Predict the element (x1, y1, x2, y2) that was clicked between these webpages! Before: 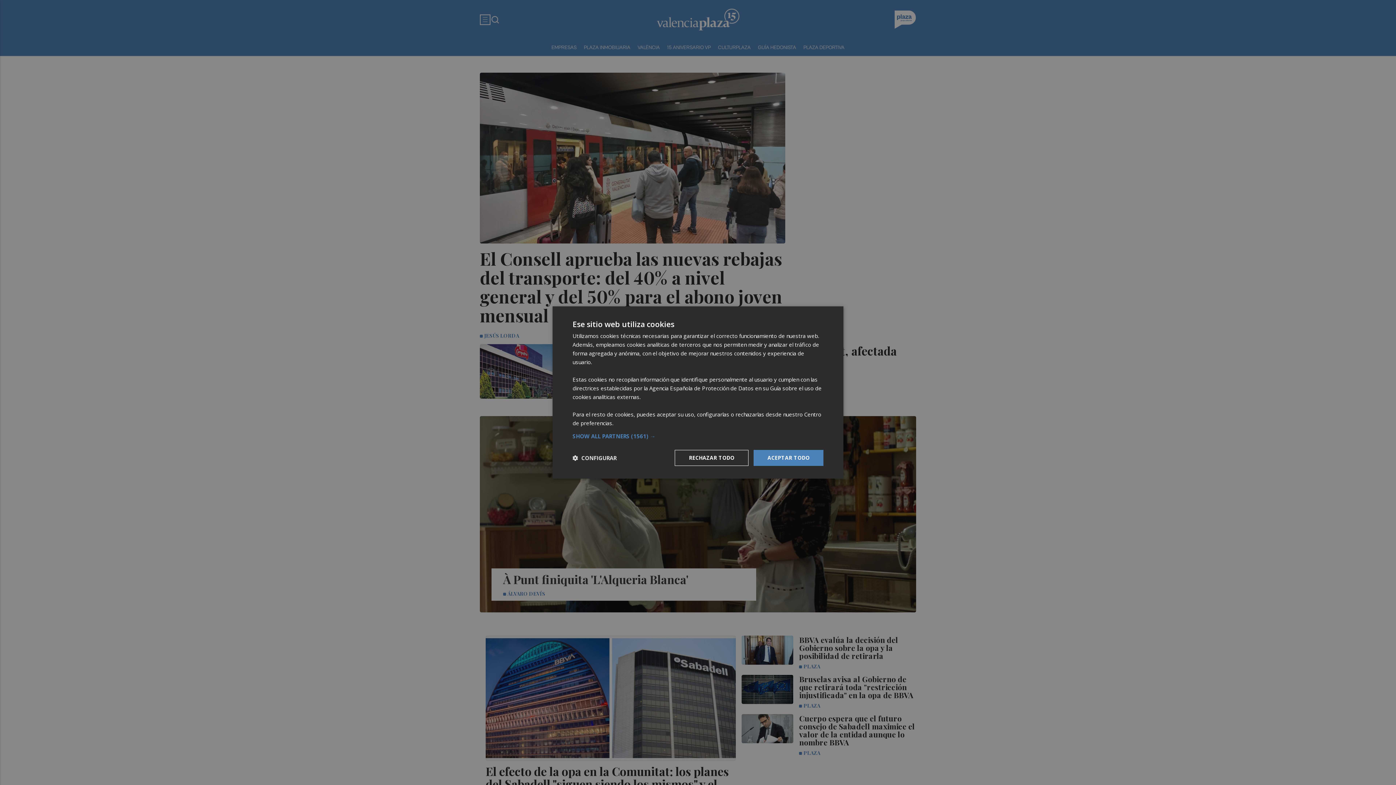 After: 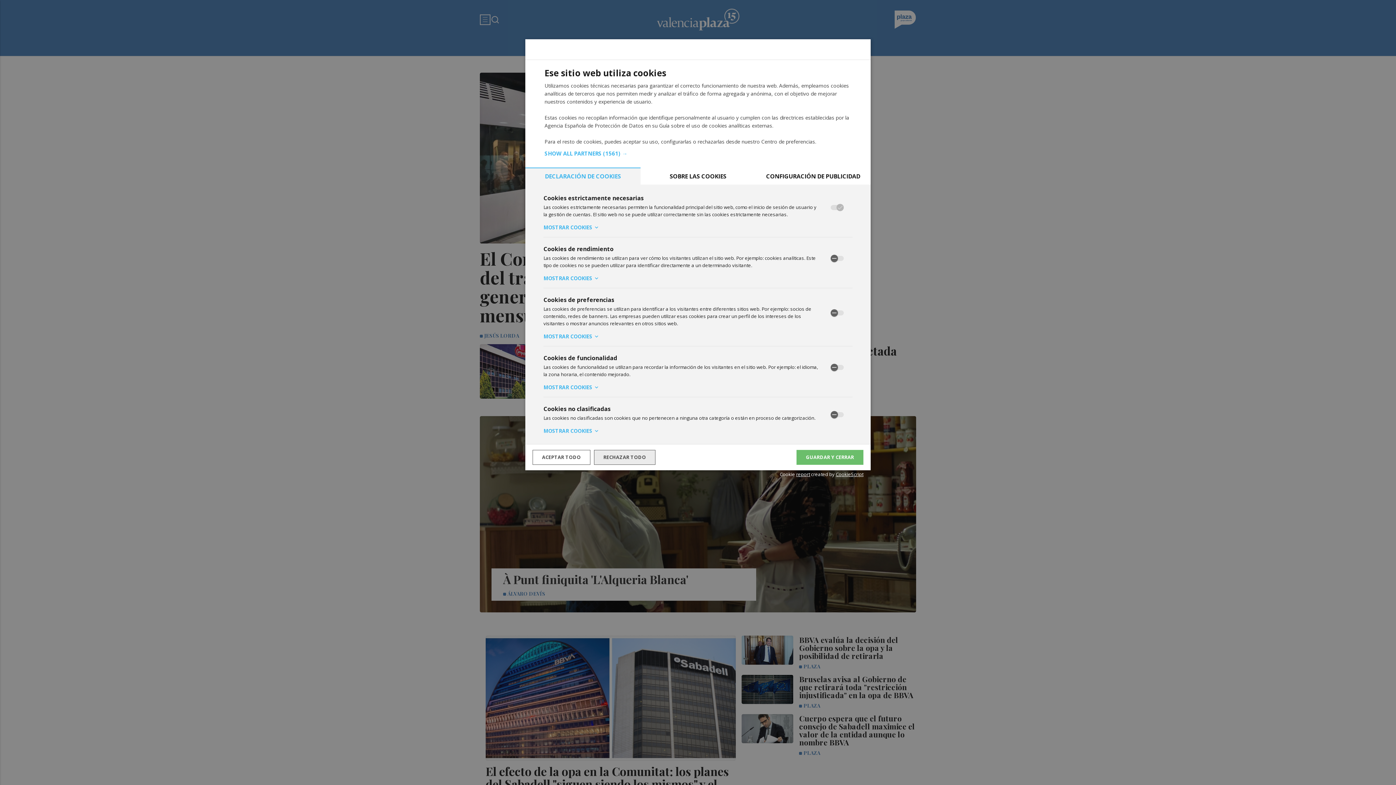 Action: label:  CONFIGURAR bbox: (572, 454, 616, 461)